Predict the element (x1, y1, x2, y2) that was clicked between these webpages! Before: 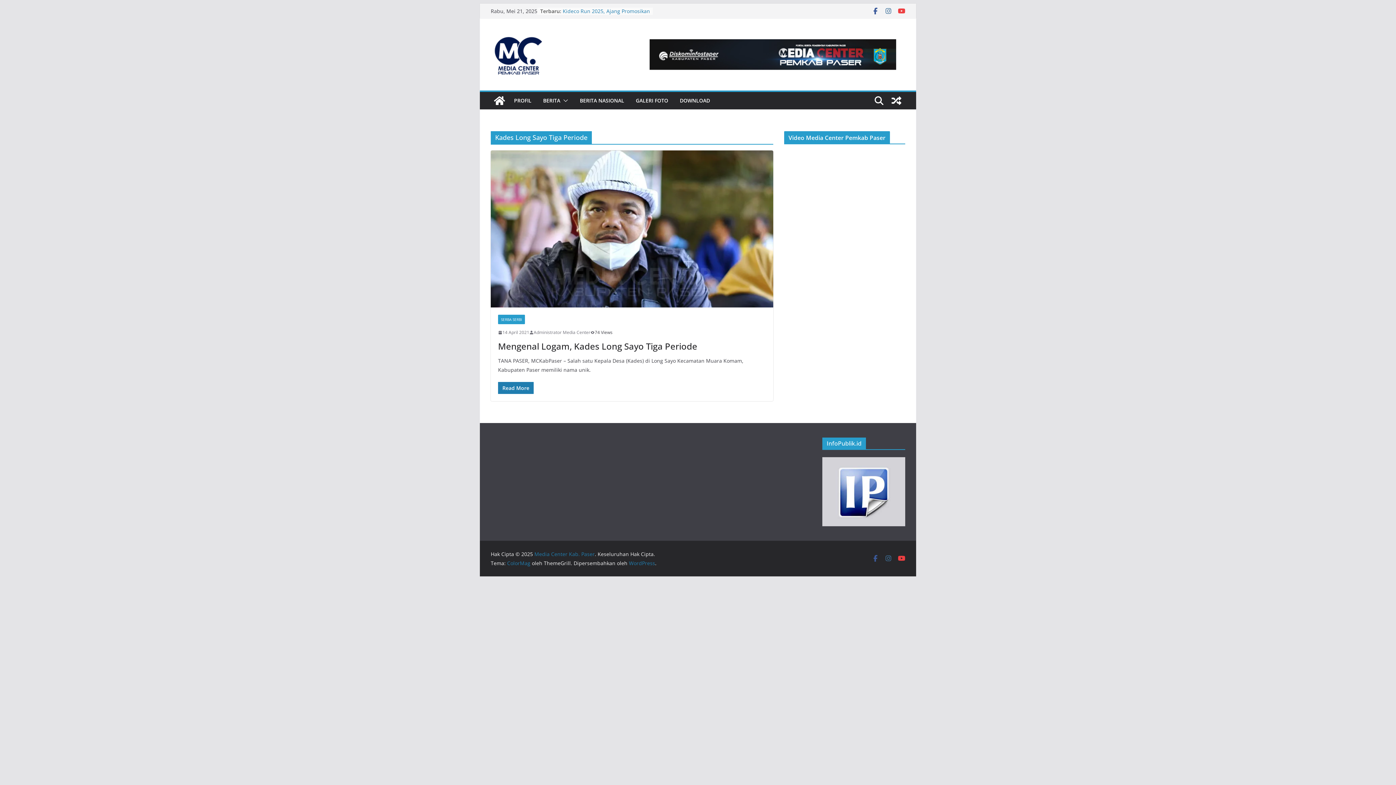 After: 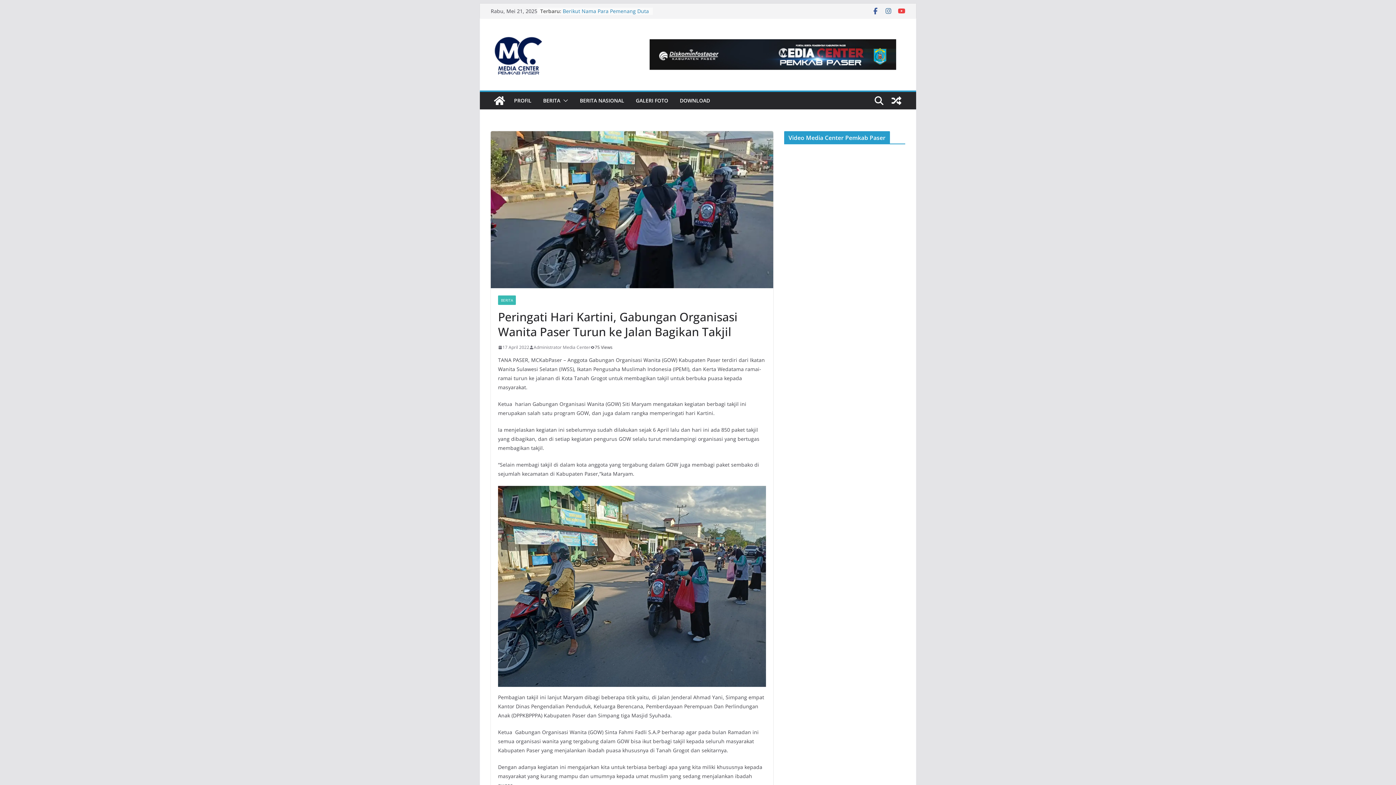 Action: bbox: (888, 92, 905, 109)